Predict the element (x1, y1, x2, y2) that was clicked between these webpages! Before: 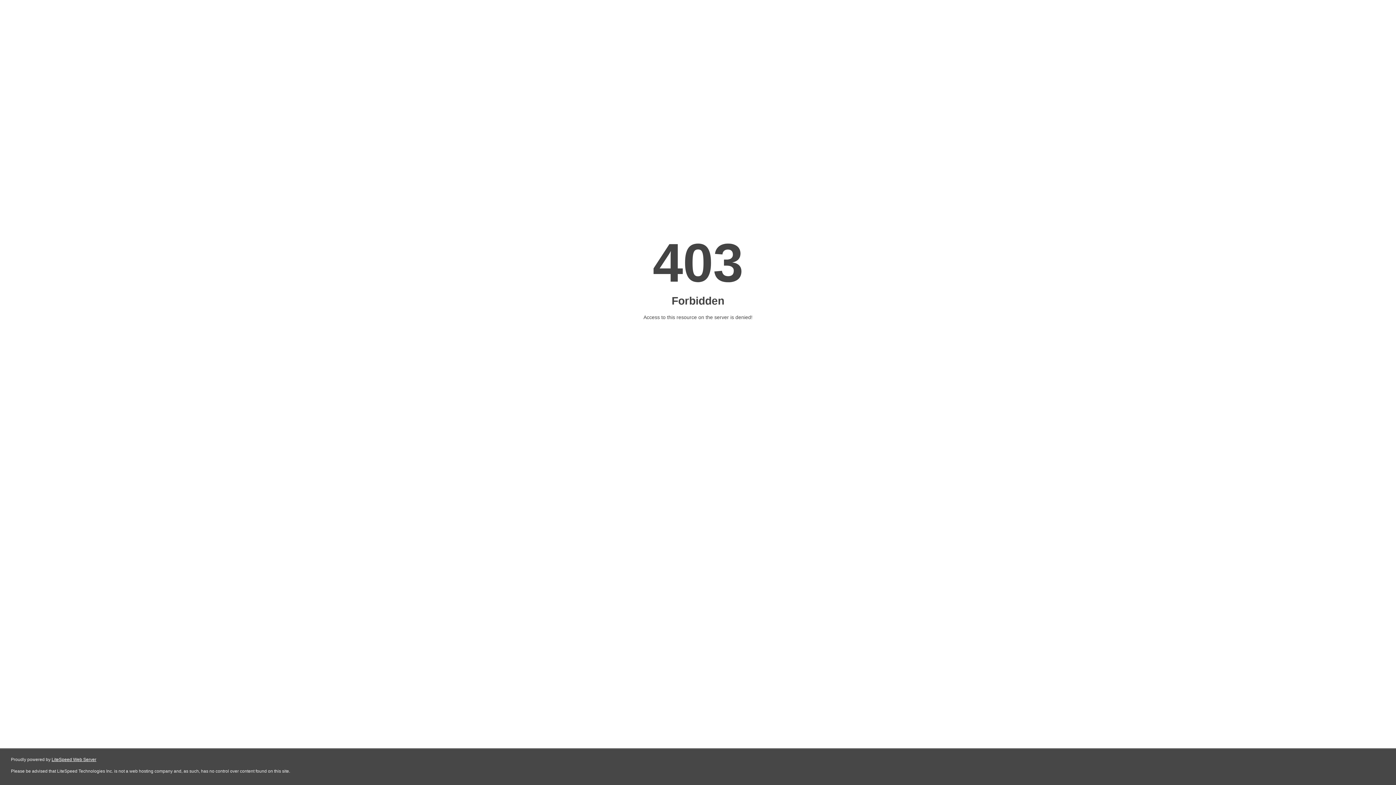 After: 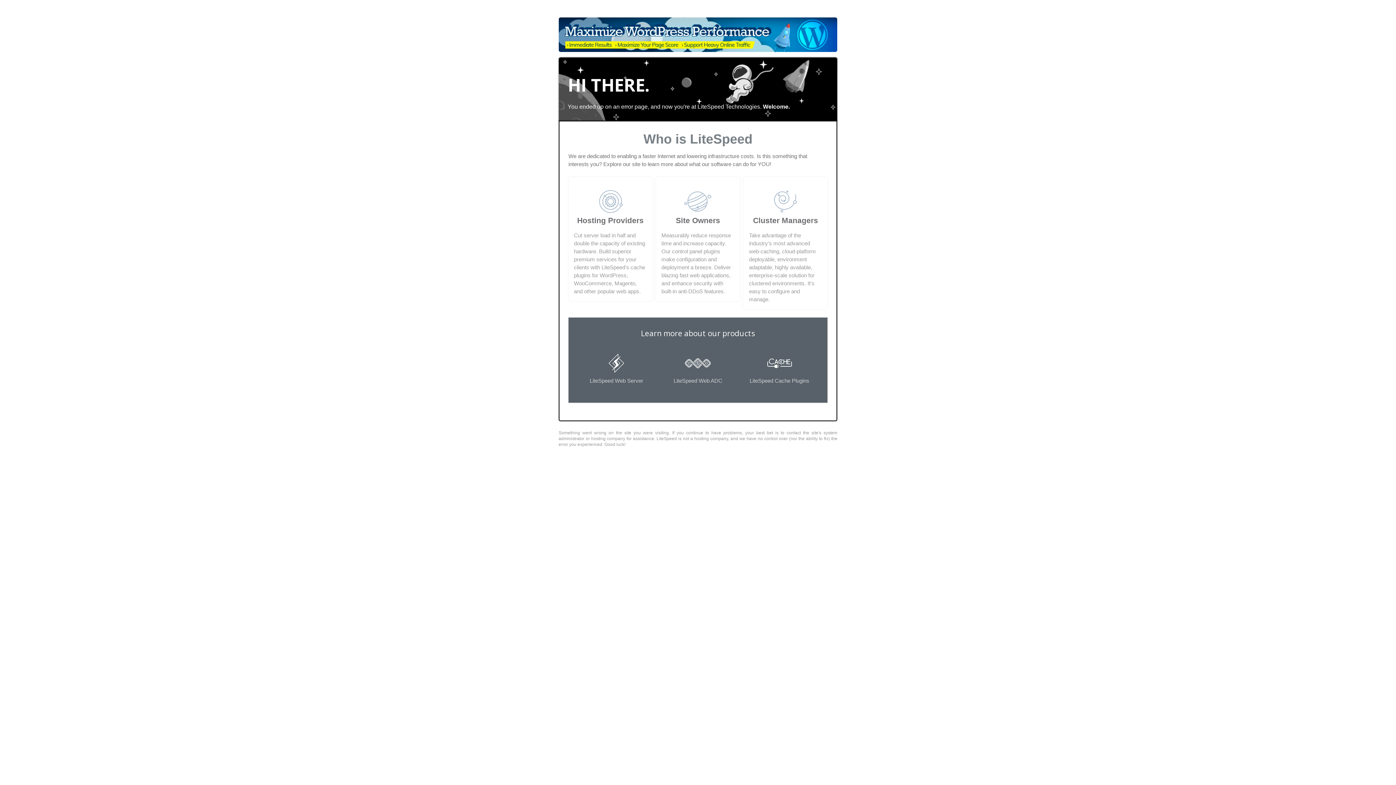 Action: label: LiteSpeed Web Server bbox: (51, 757, 96, 762)